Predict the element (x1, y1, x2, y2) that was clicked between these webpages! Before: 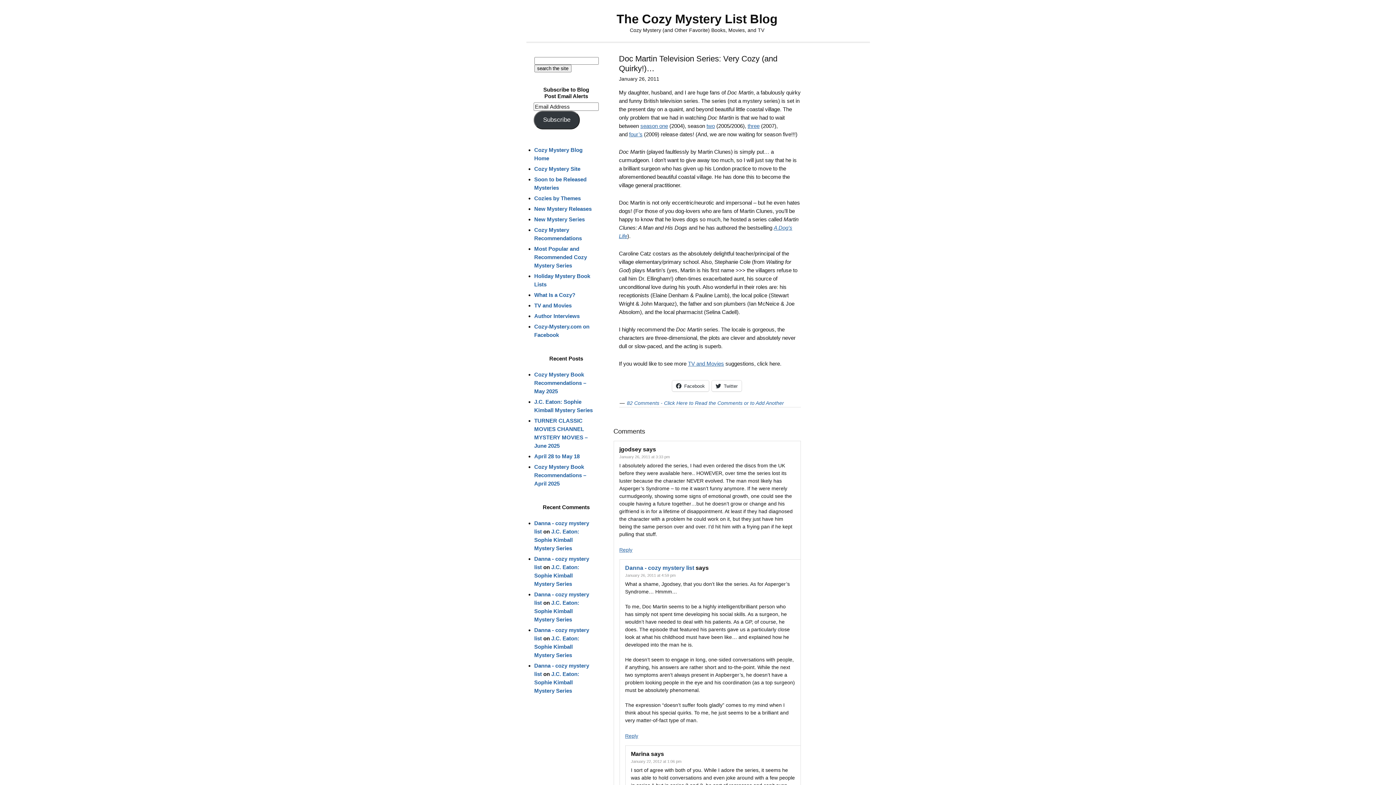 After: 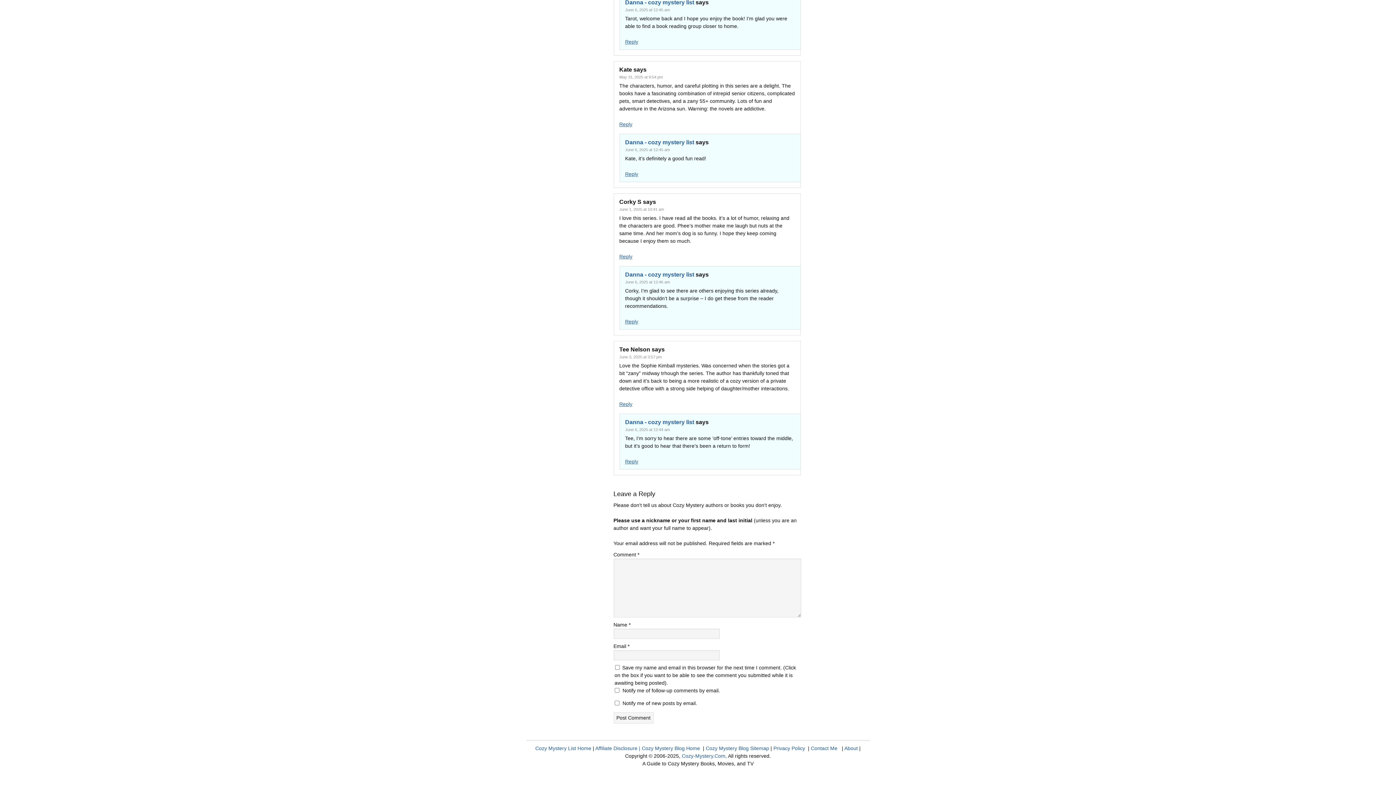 Action: bbox: (534, 528, 579, 551) label: J.C. Eaton: Sophie Kimball Mystery Series